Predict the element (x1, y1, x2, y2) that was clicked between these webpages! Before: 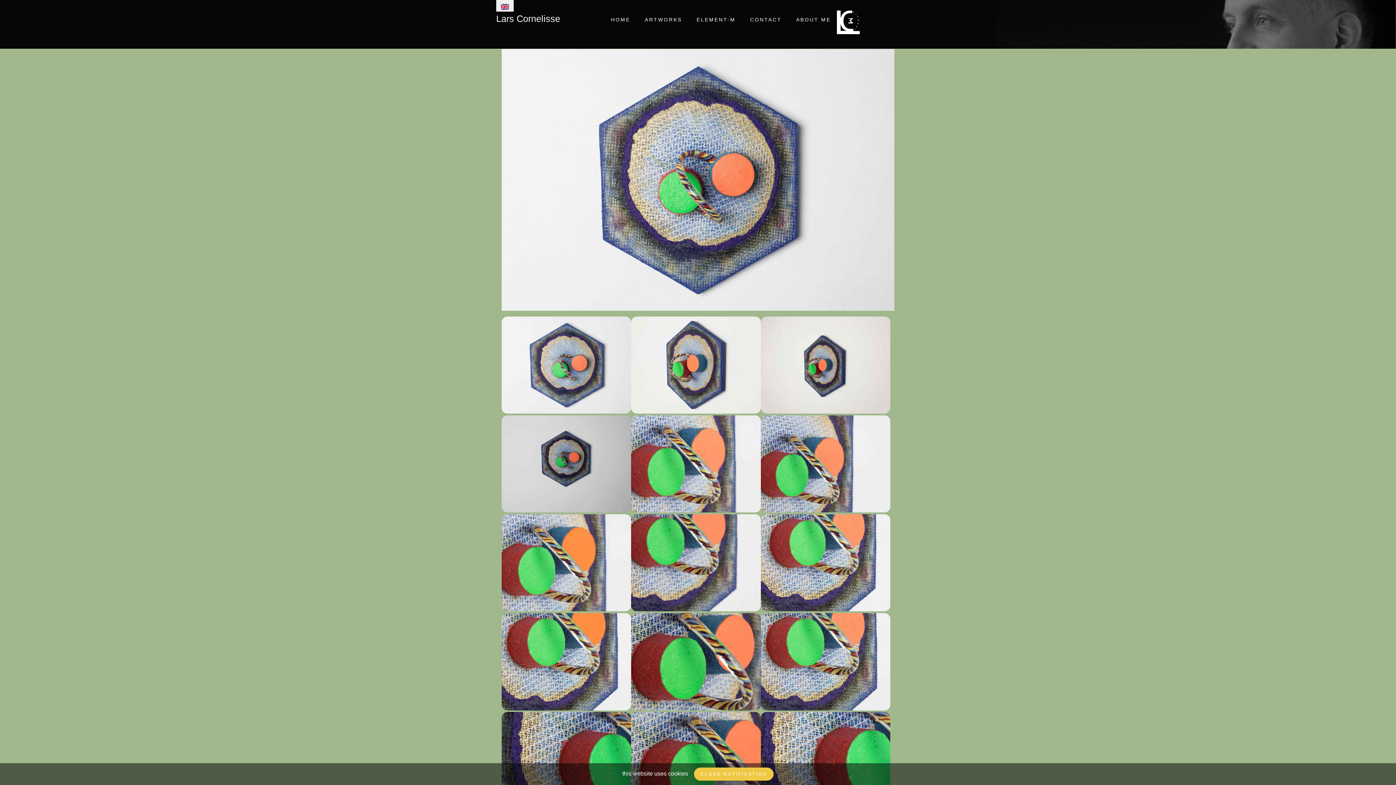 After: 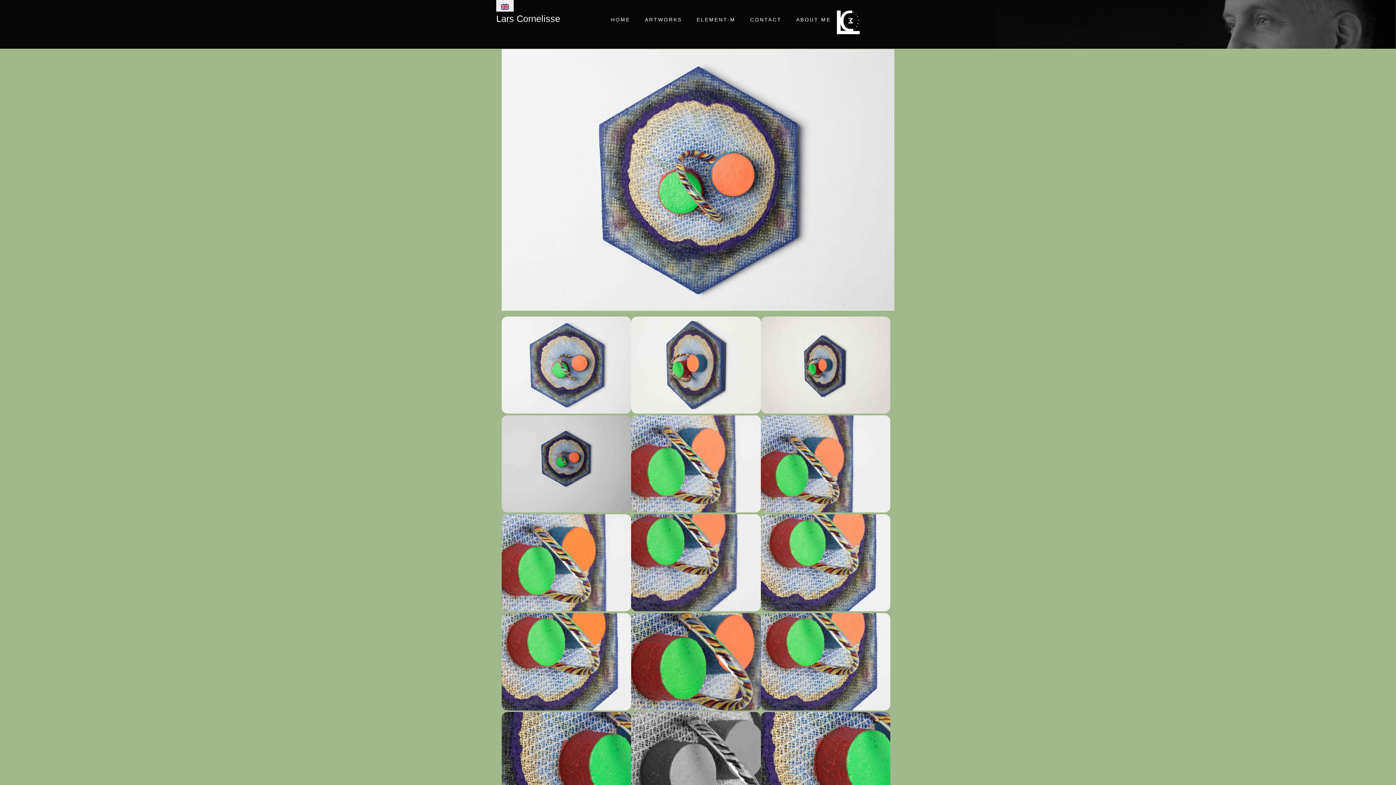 Action: bbox: (694, 768, 773, 781) label: CLOSE NOTIFICATION